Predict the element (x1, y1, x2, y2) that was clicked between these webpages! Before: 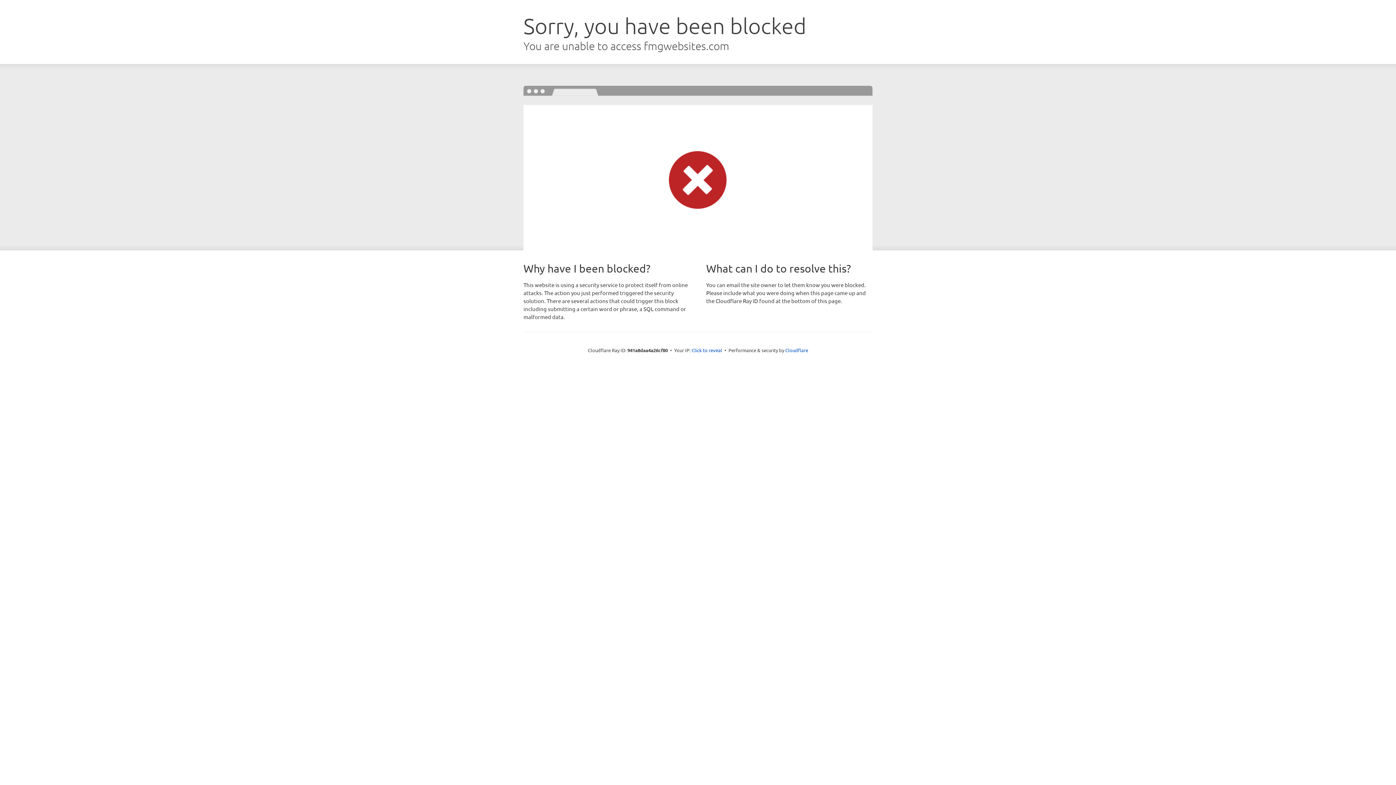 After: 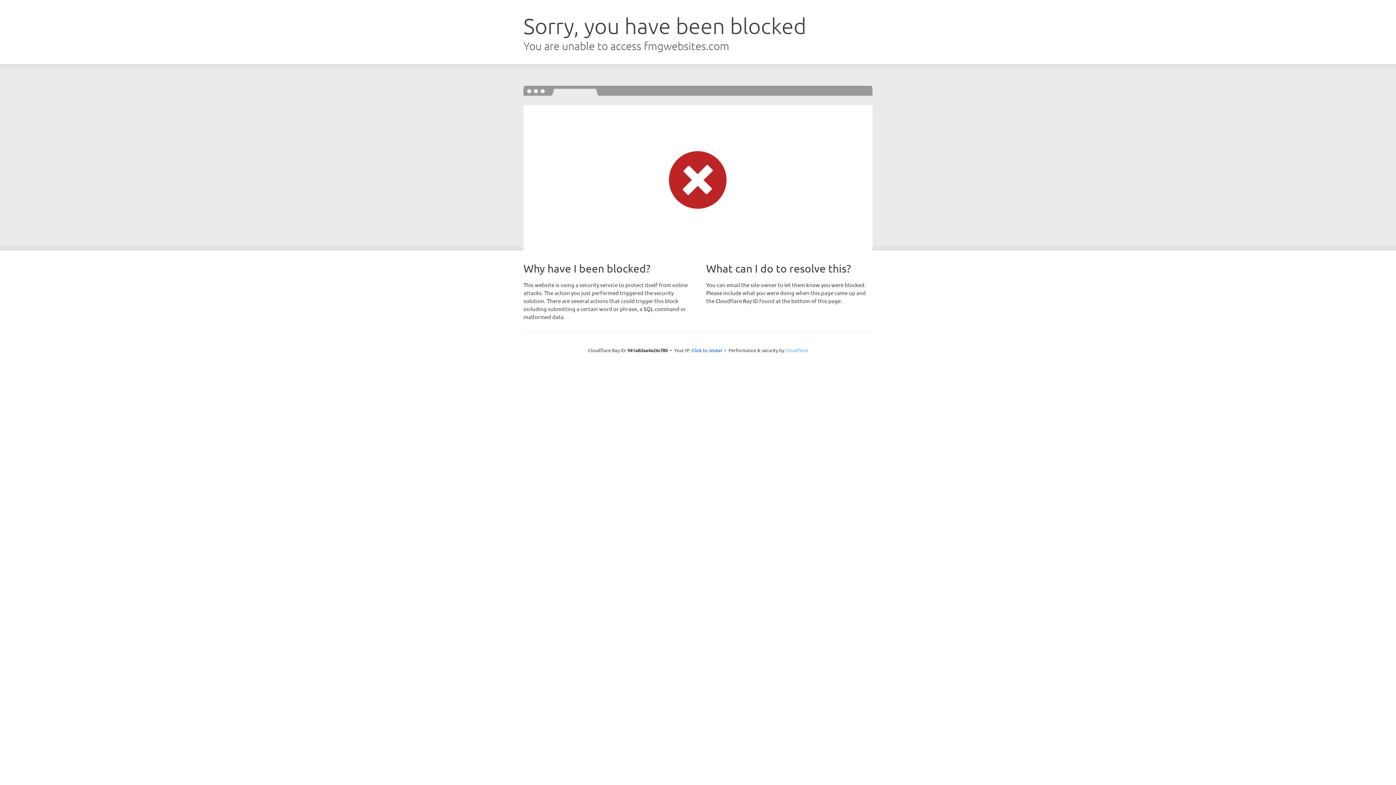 Action: label: Cloudflare bbox: (785, 347, 808, 353)